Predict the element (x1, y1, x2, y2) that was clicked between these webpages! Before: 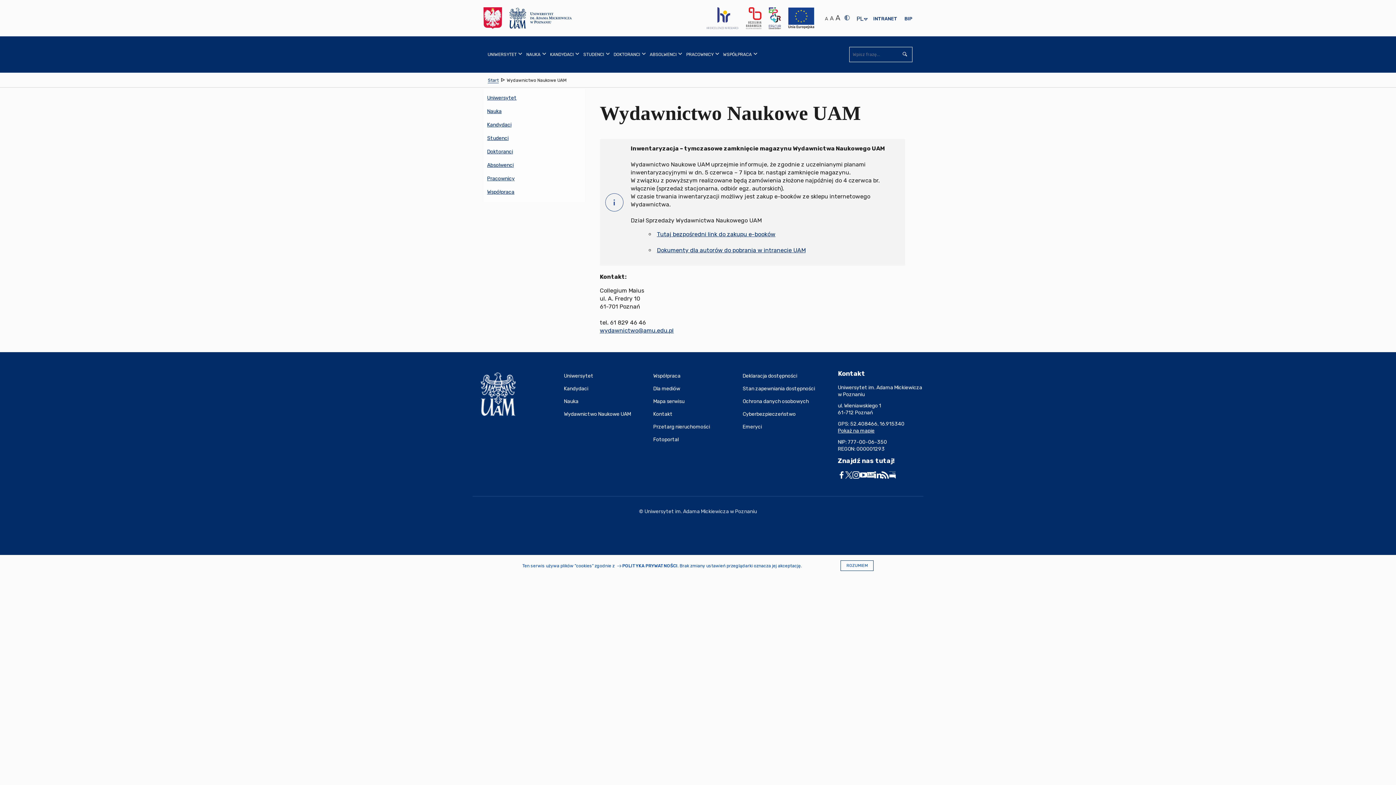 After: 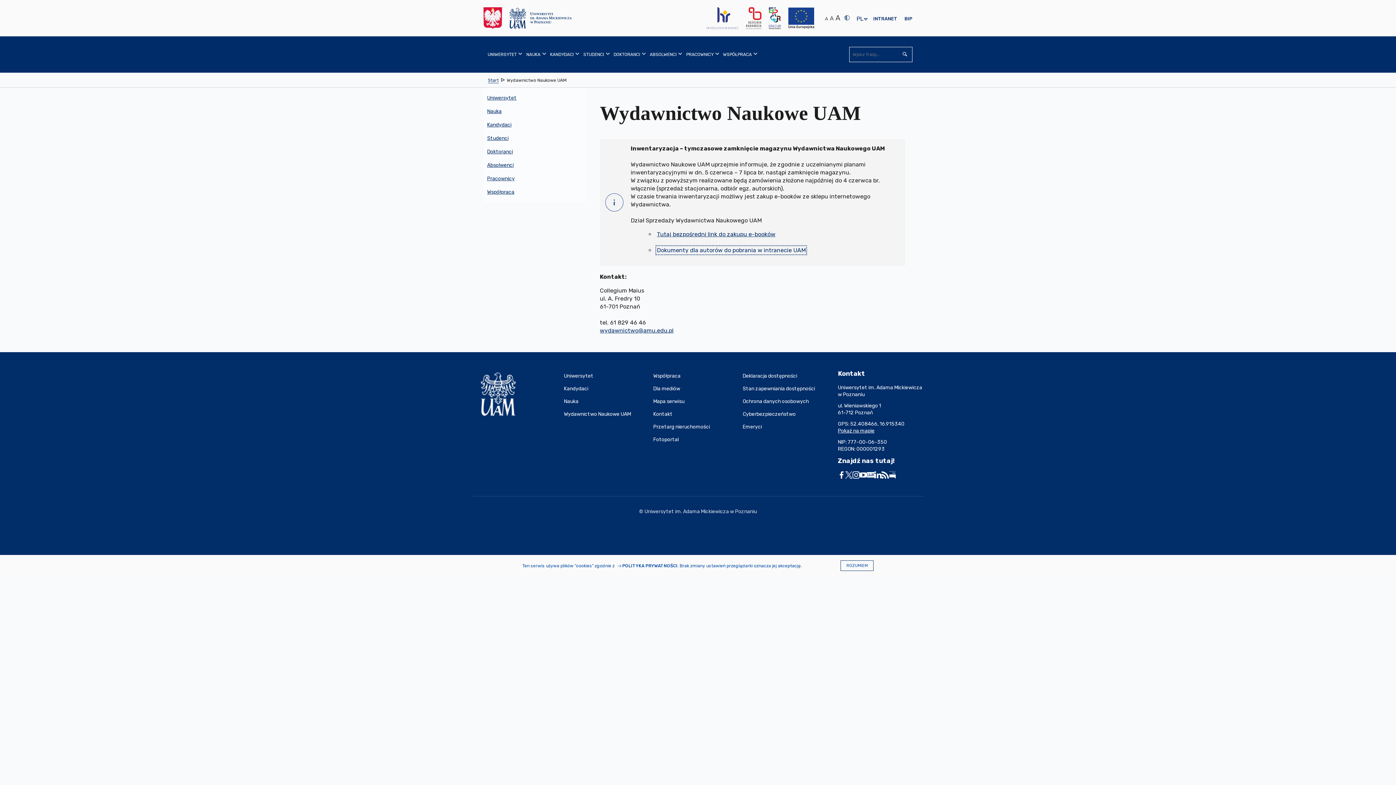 Action: bbox: (657, 246, 805, 253) label: Dokumenty dla autorów do pobrania w intranecie UAM